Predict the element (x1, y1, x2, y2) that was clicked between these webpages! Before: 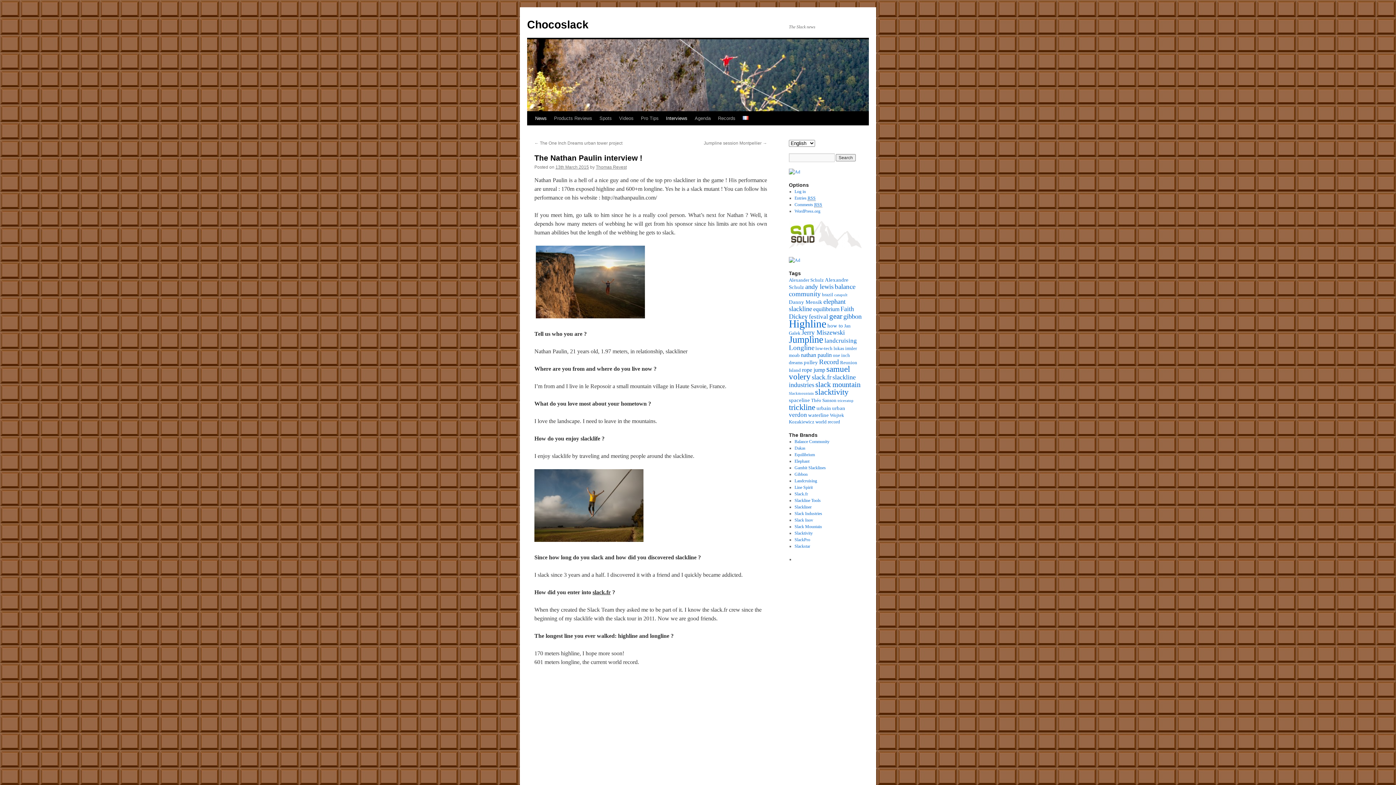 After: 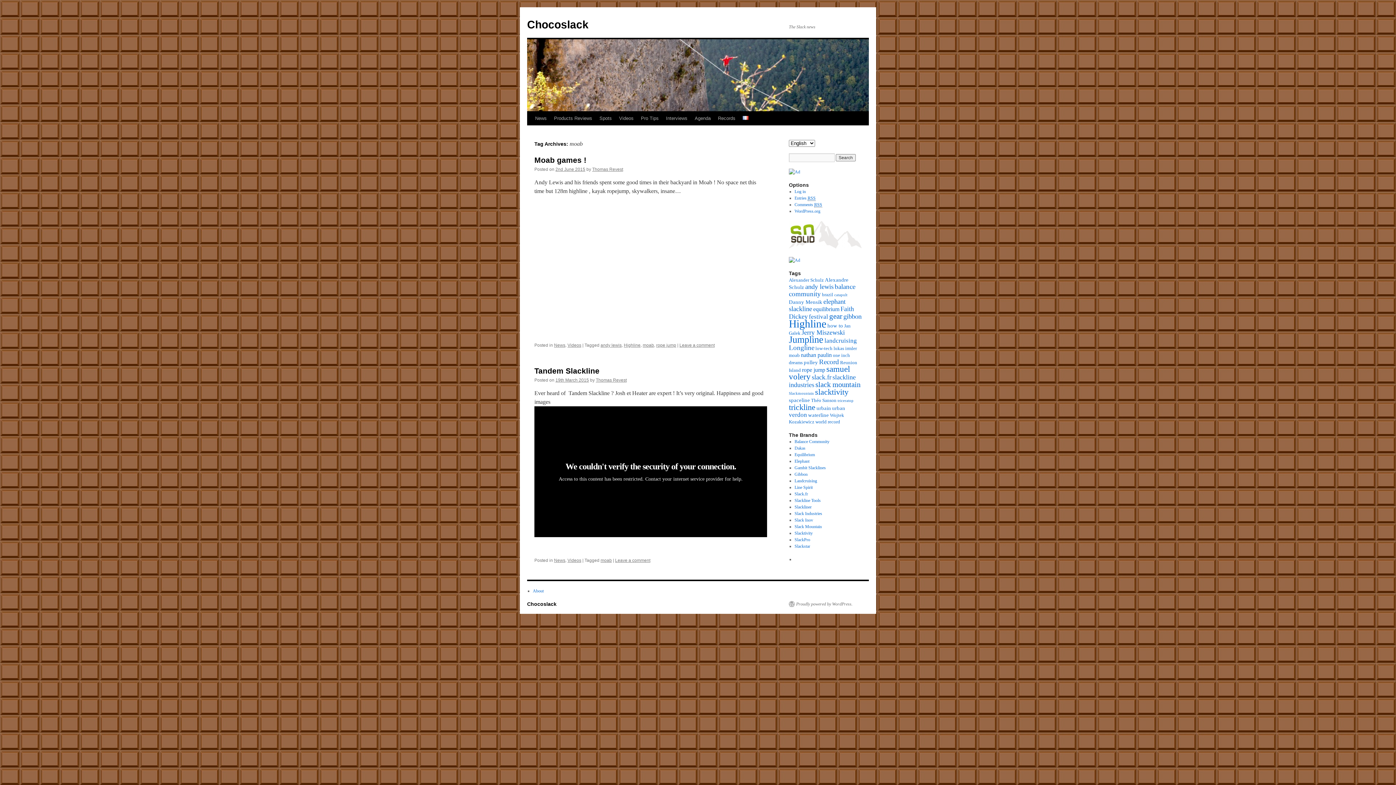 Action: bbox: (789, 352, 800, 358) label: moab